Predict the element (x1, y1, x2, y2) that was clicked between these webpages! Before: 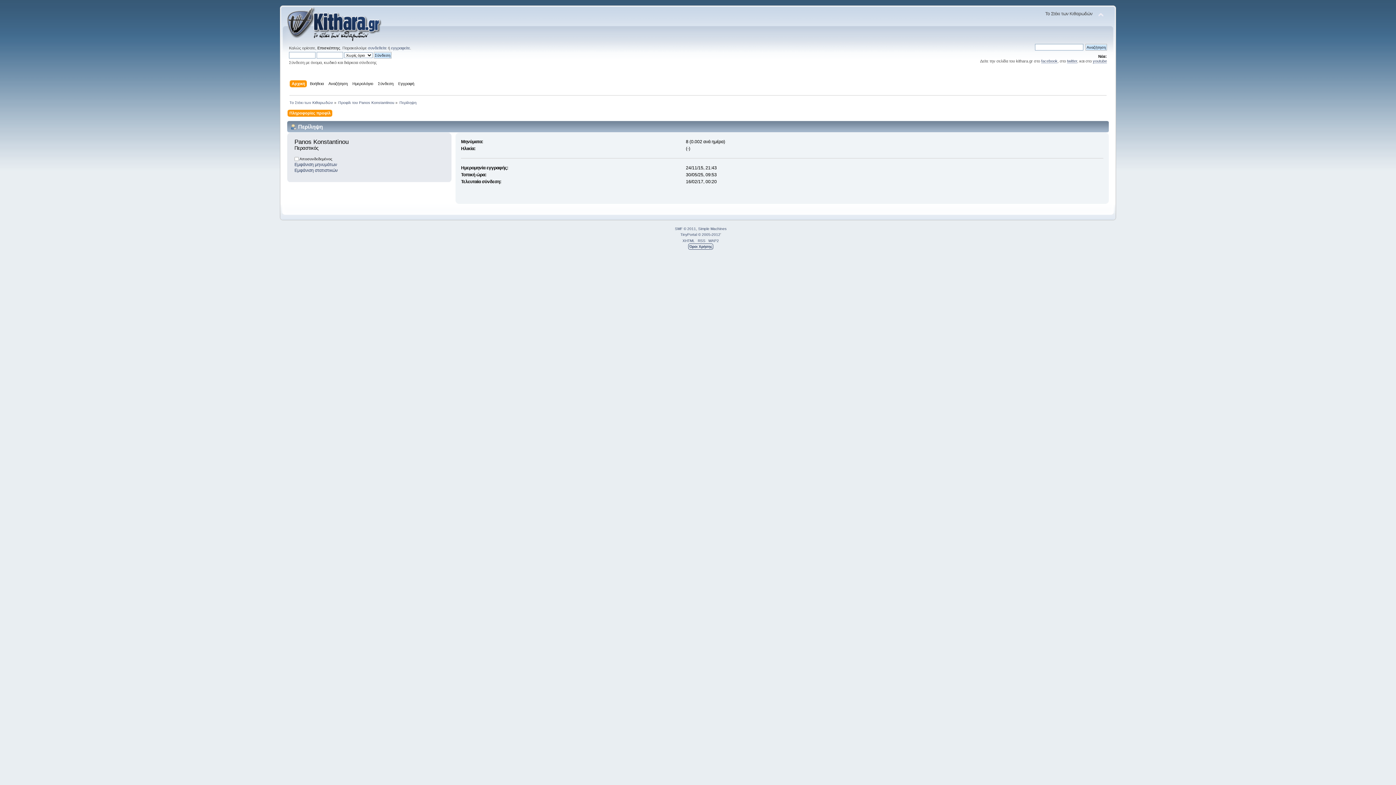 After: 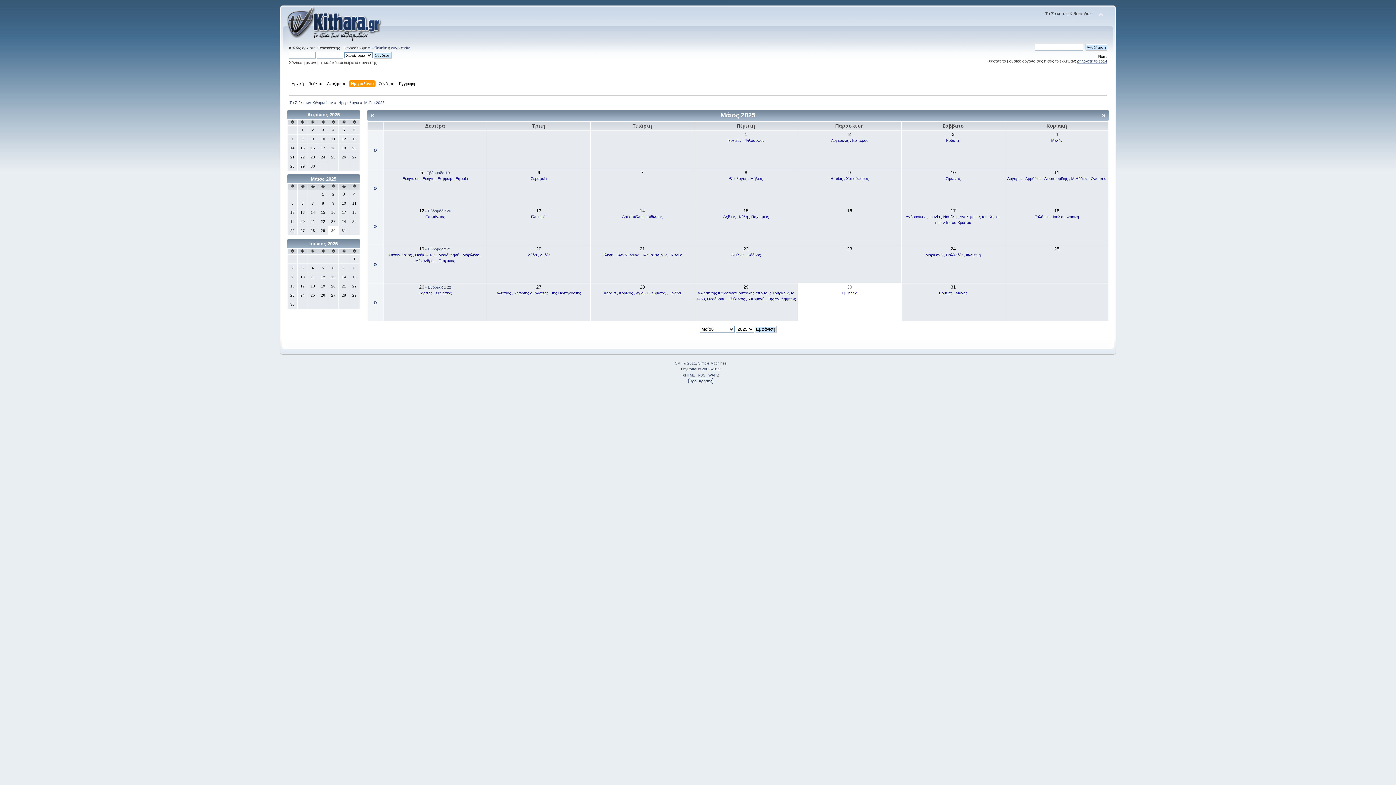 Action: label: Ημερολόγιο bbox: (352, 80, 375, 88)